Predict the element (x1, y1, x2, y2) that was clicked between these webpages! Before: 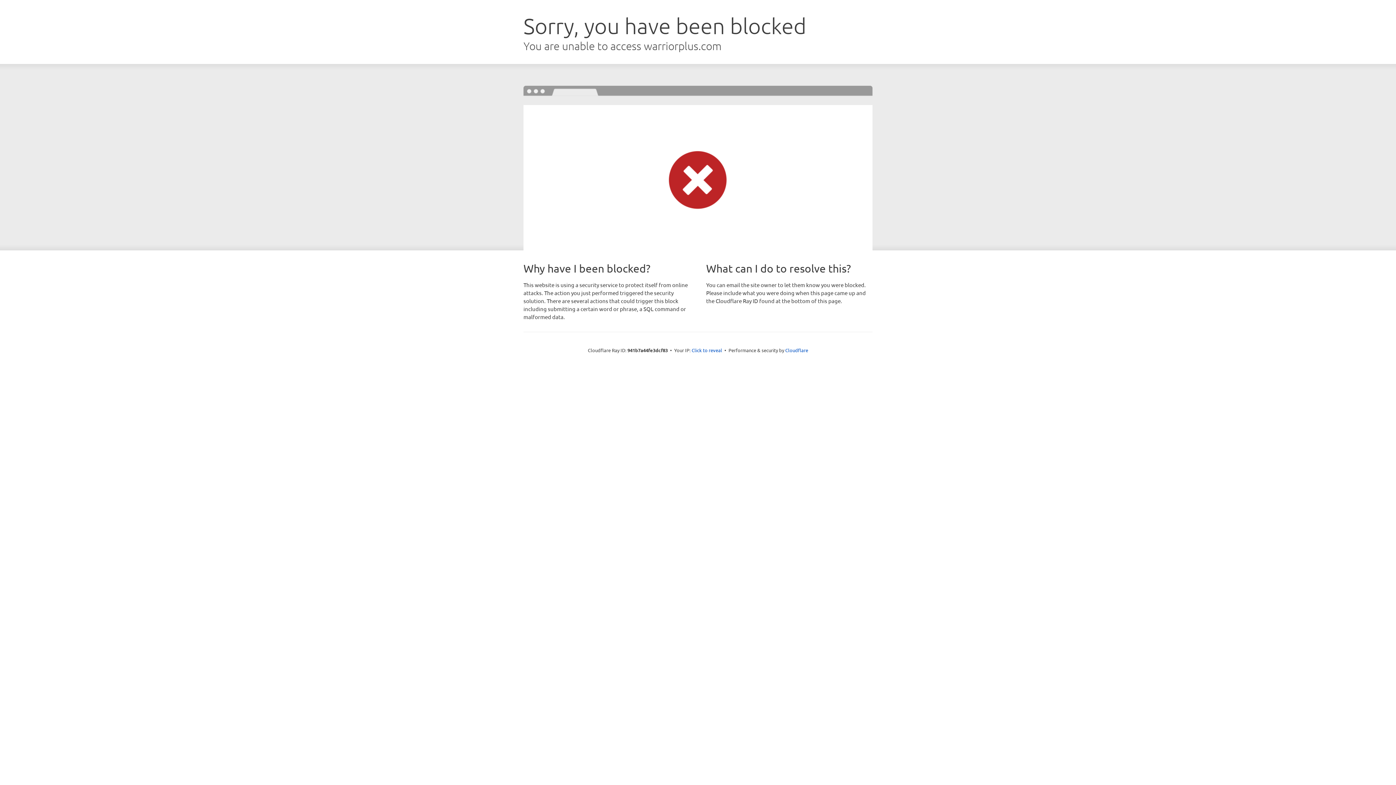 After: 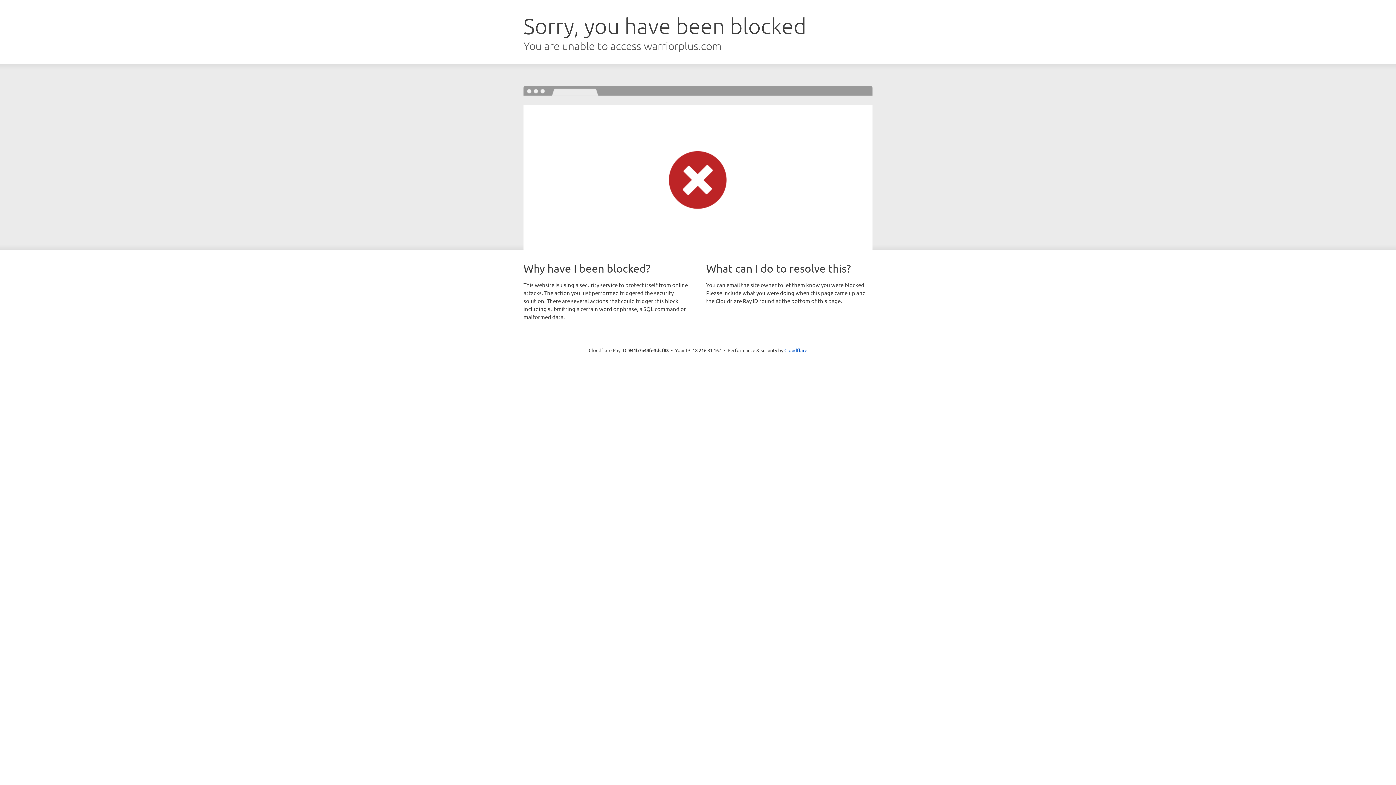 Action: bbox: (691, 346, 722, 353) label: Click to reveal